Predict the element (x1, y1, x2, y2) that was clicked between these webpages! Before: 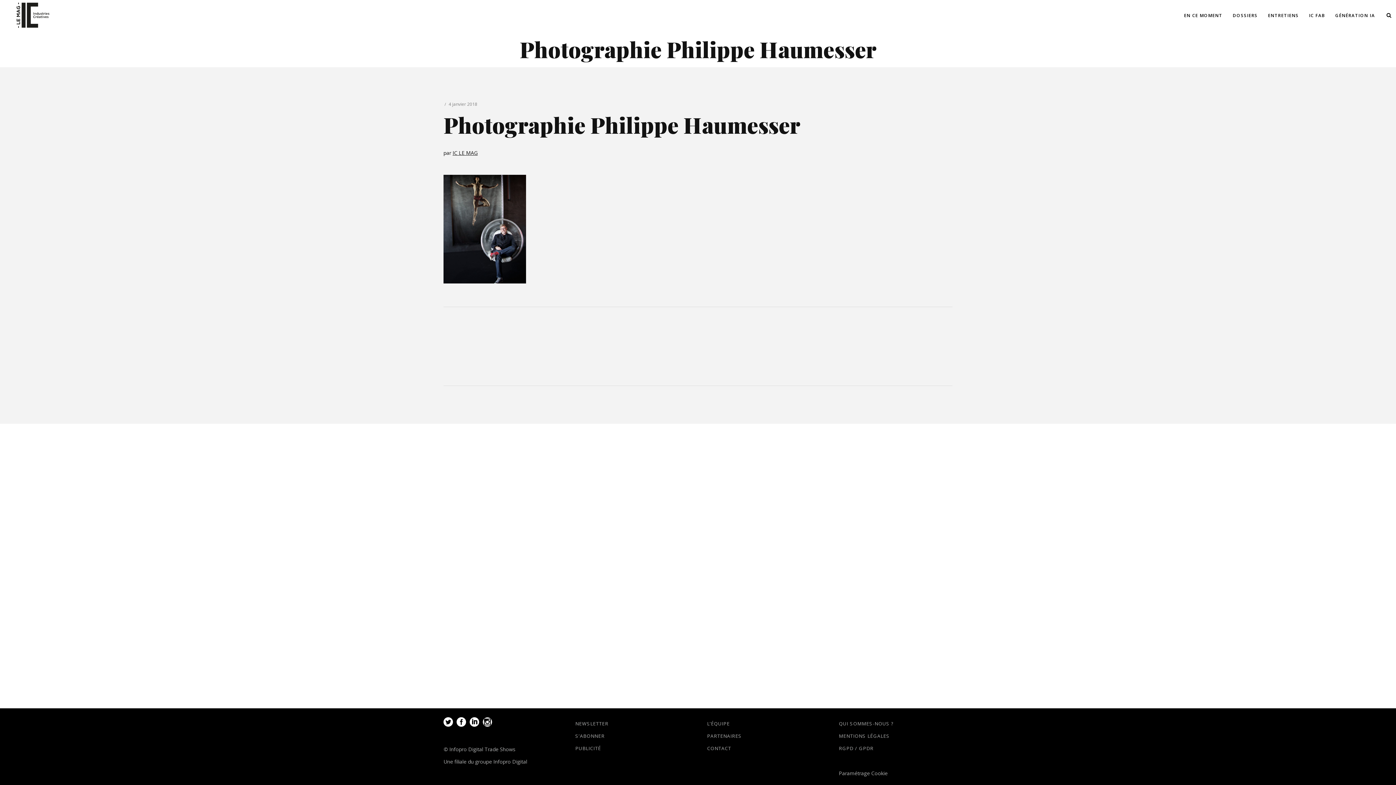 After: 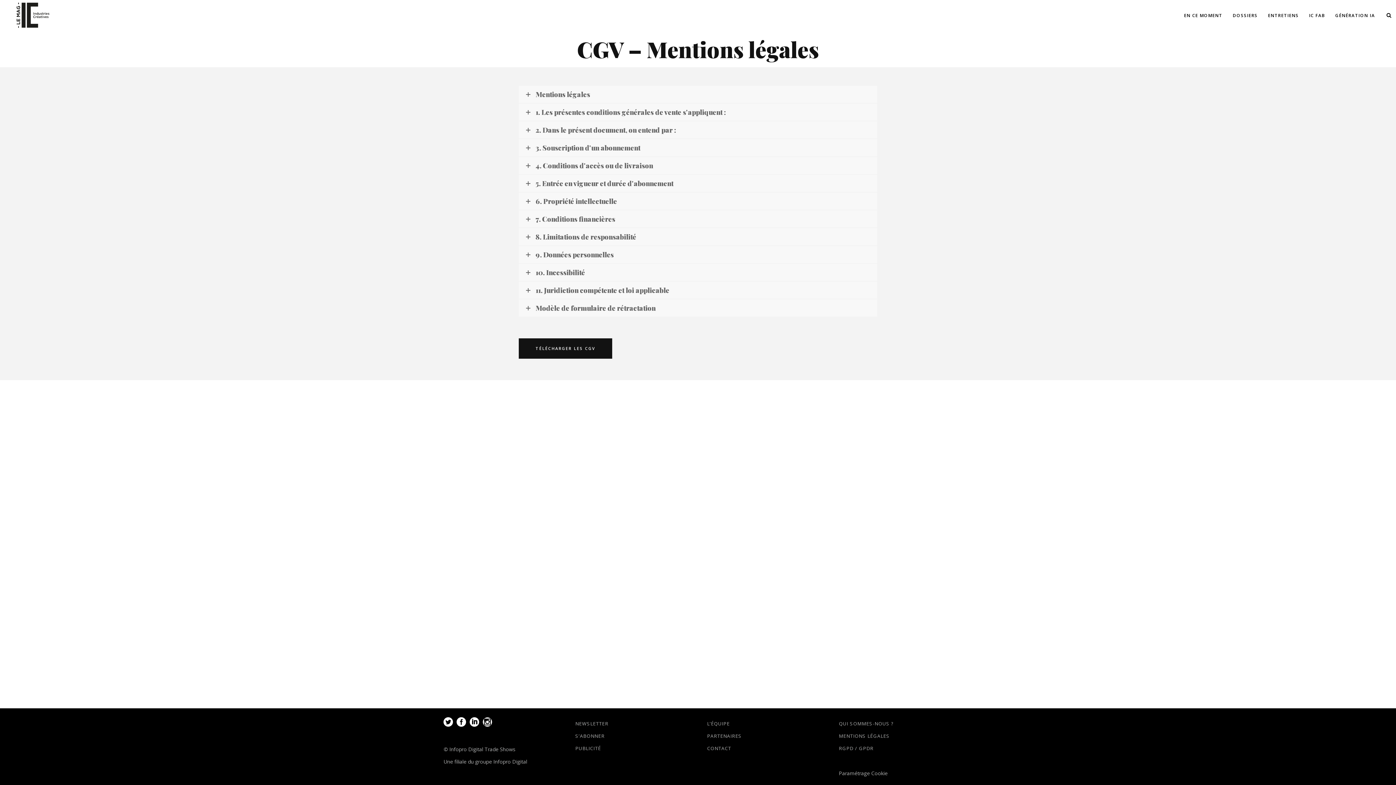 Action: label: MENTIONS LÉGALES bbox: (839, 733, 889, 739)